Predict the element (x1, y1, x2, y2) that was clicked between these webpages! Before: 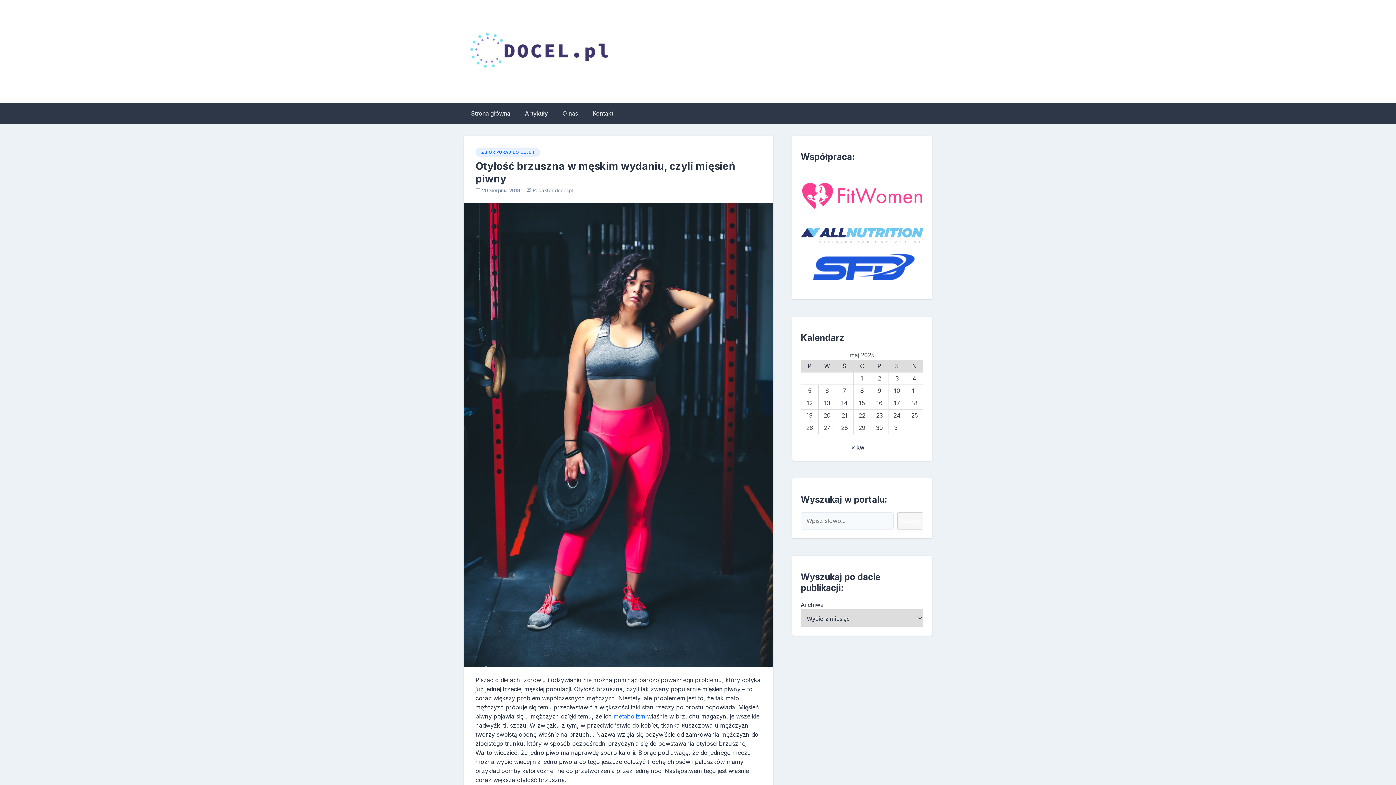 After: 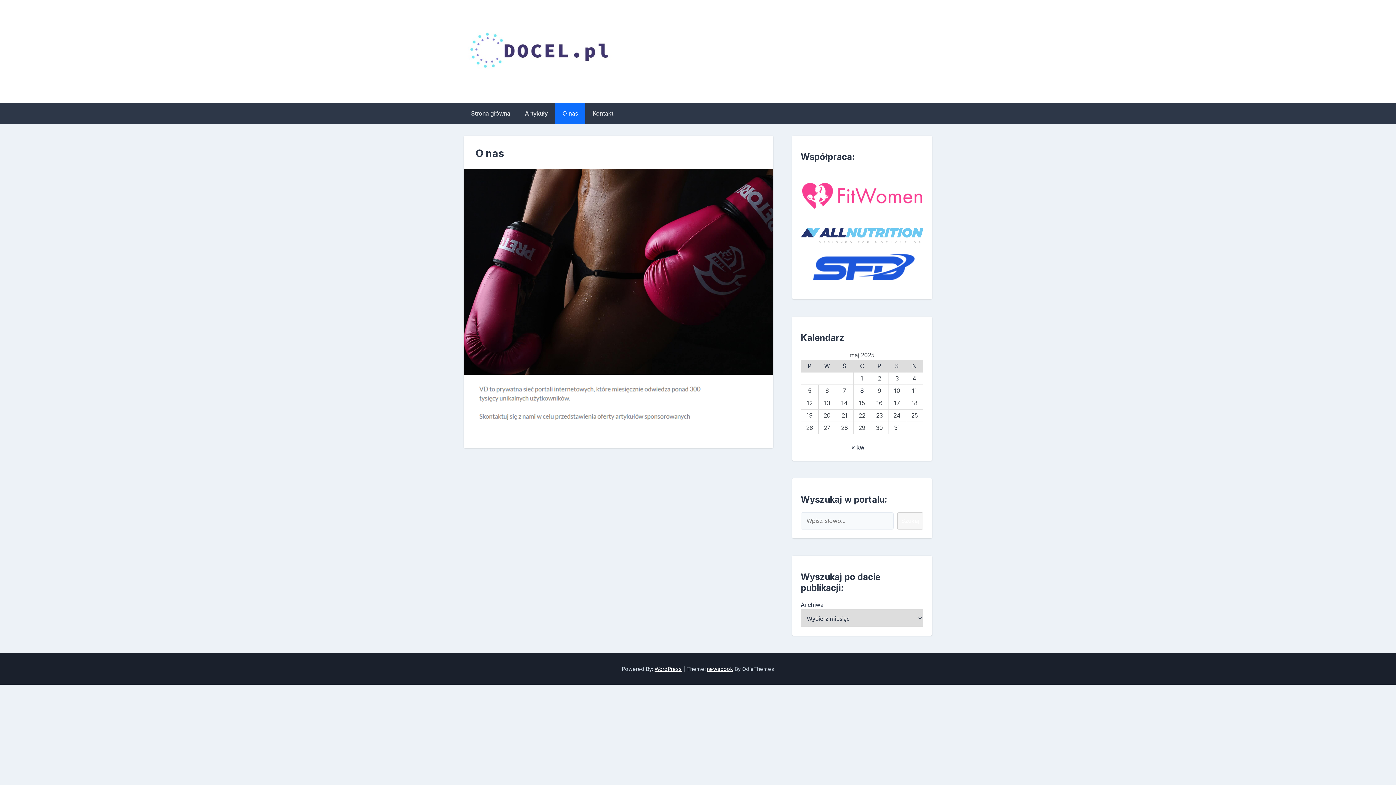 Action: label: O nas bbox: (555, 103, 585, 124)